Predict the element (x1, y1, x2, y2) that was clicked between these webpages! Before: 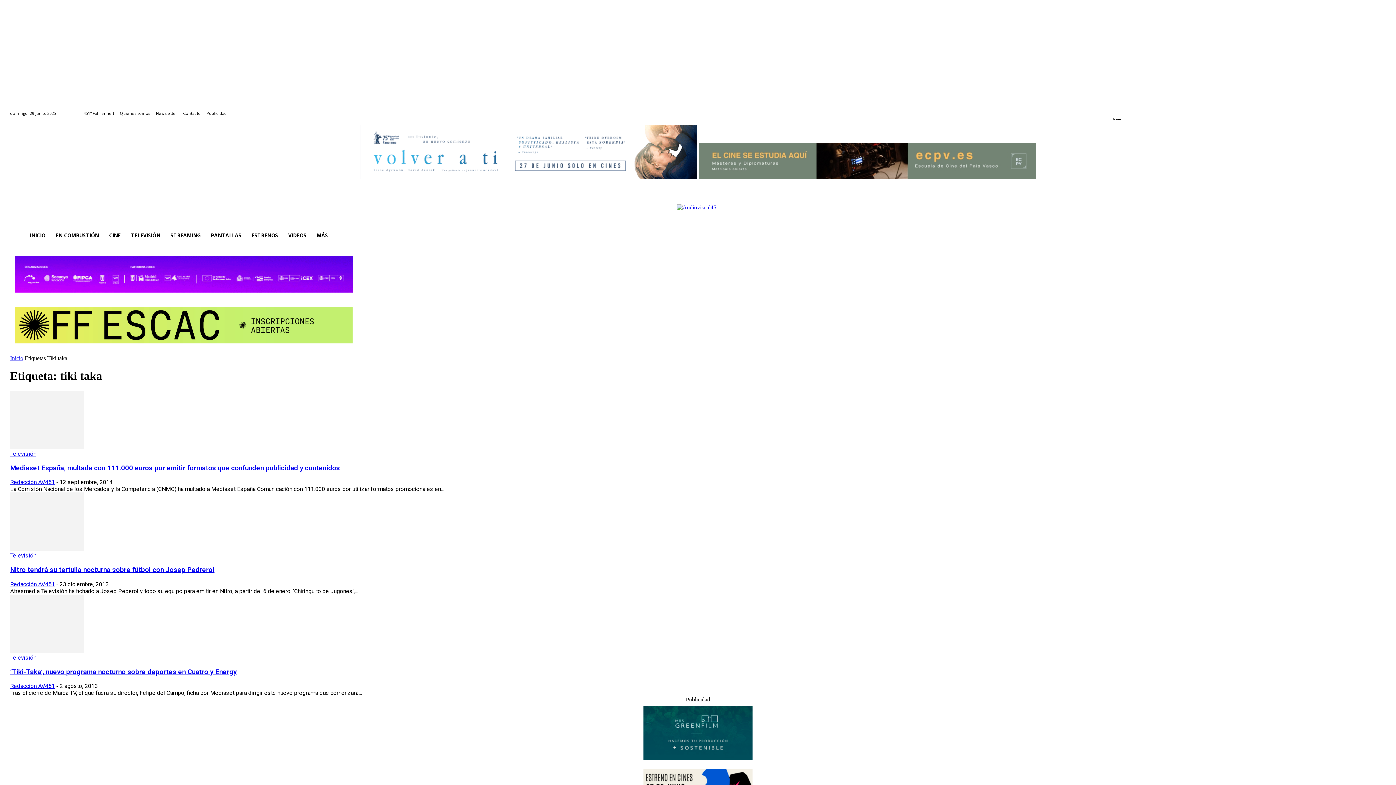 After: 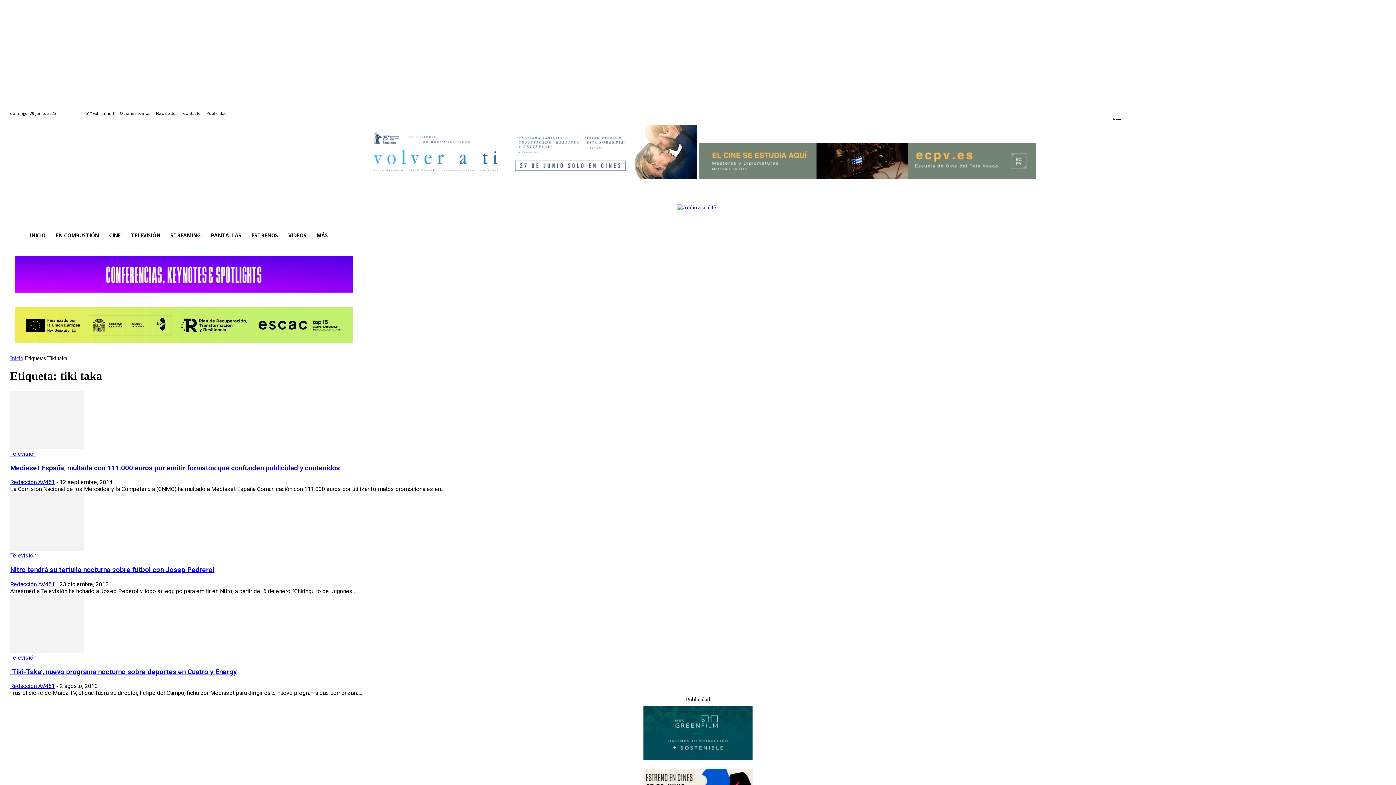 Action: bbox: (360, 181, 697, 187)